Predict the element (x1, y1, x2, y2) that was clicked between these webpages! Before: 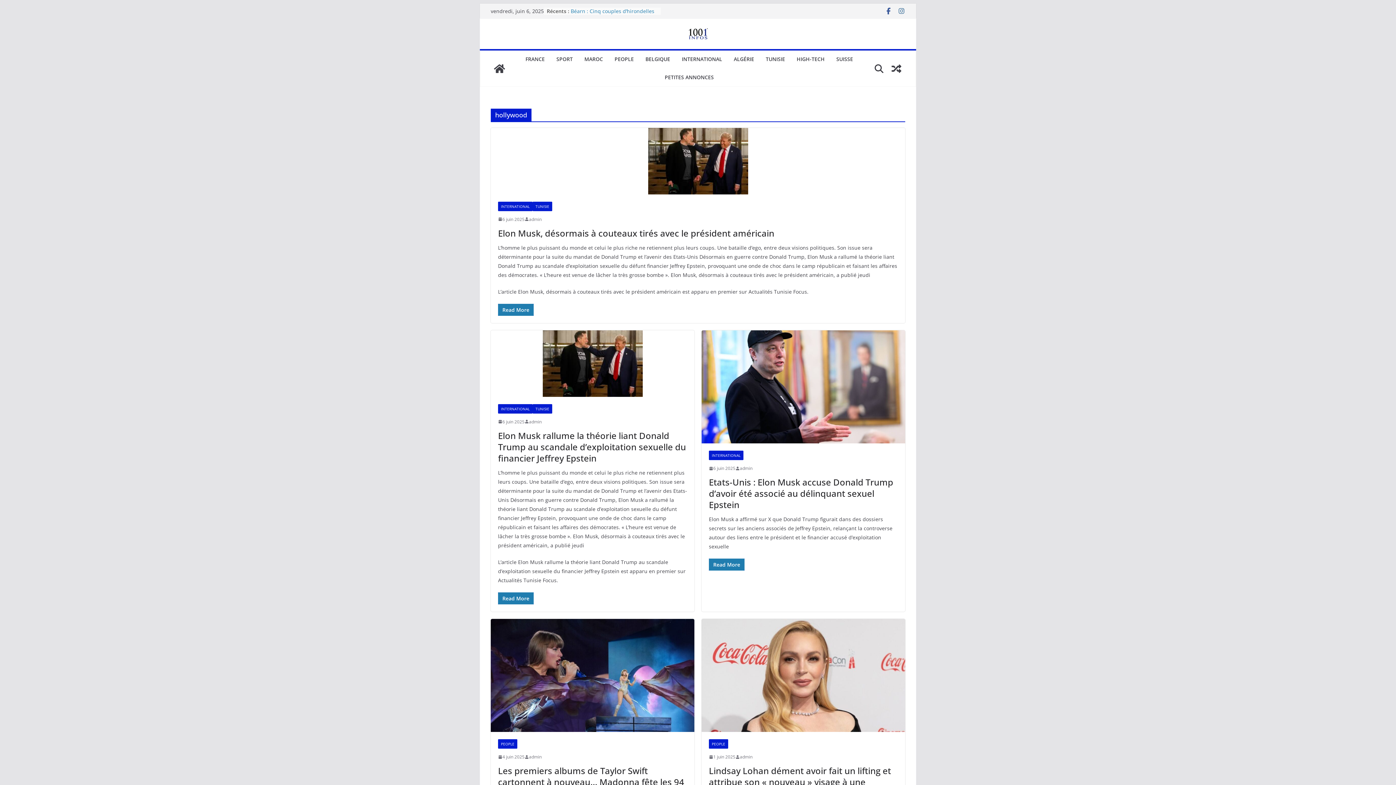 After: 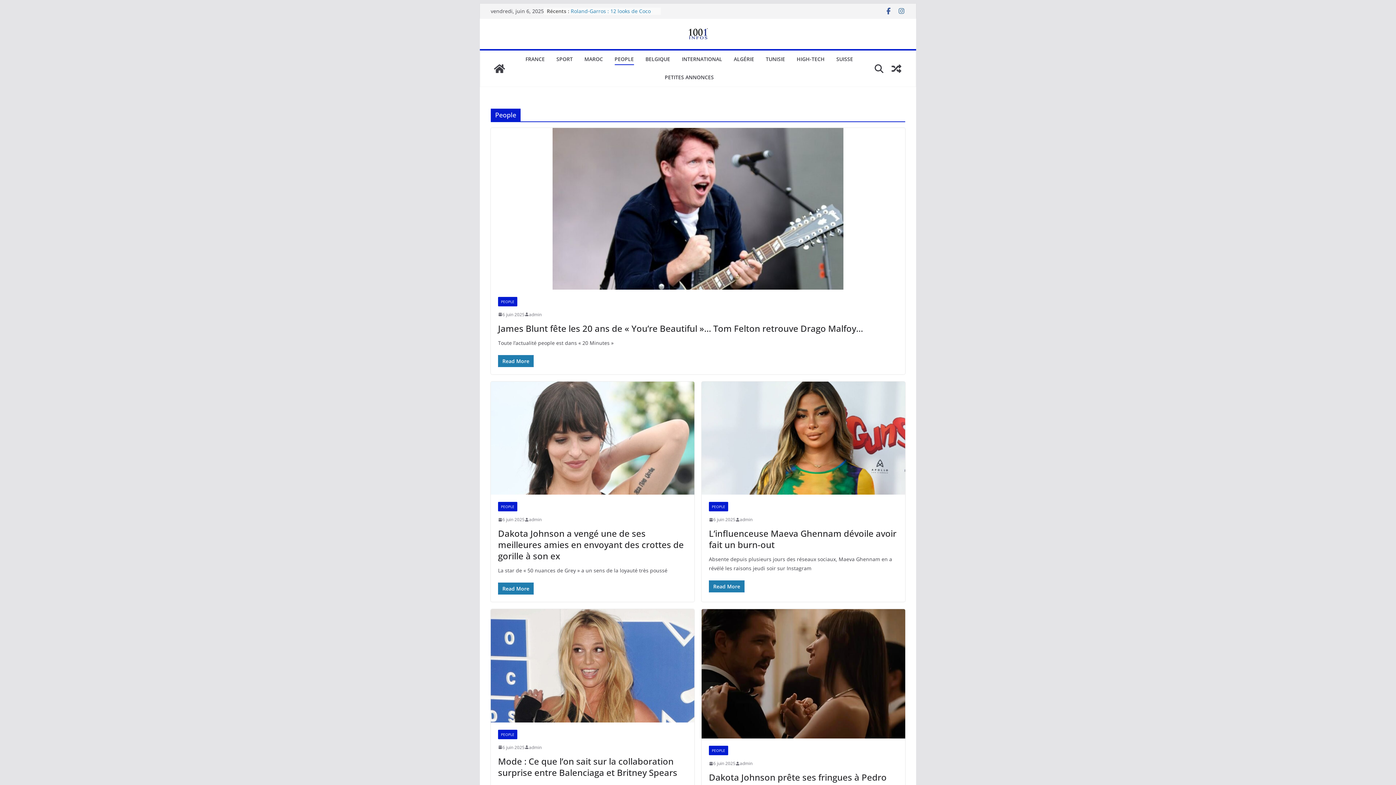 Action: label: PEOPLE bbox: (614, 54, 634, 64)